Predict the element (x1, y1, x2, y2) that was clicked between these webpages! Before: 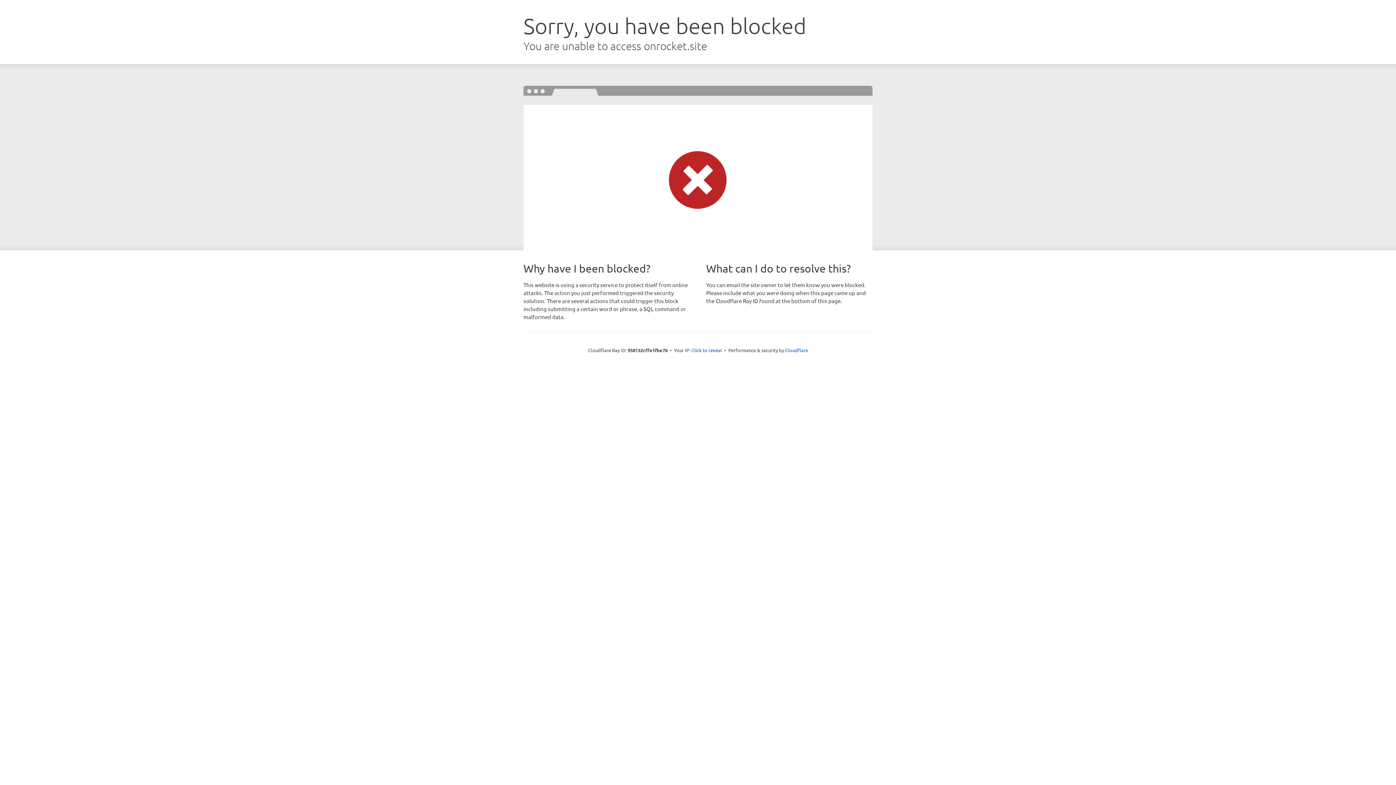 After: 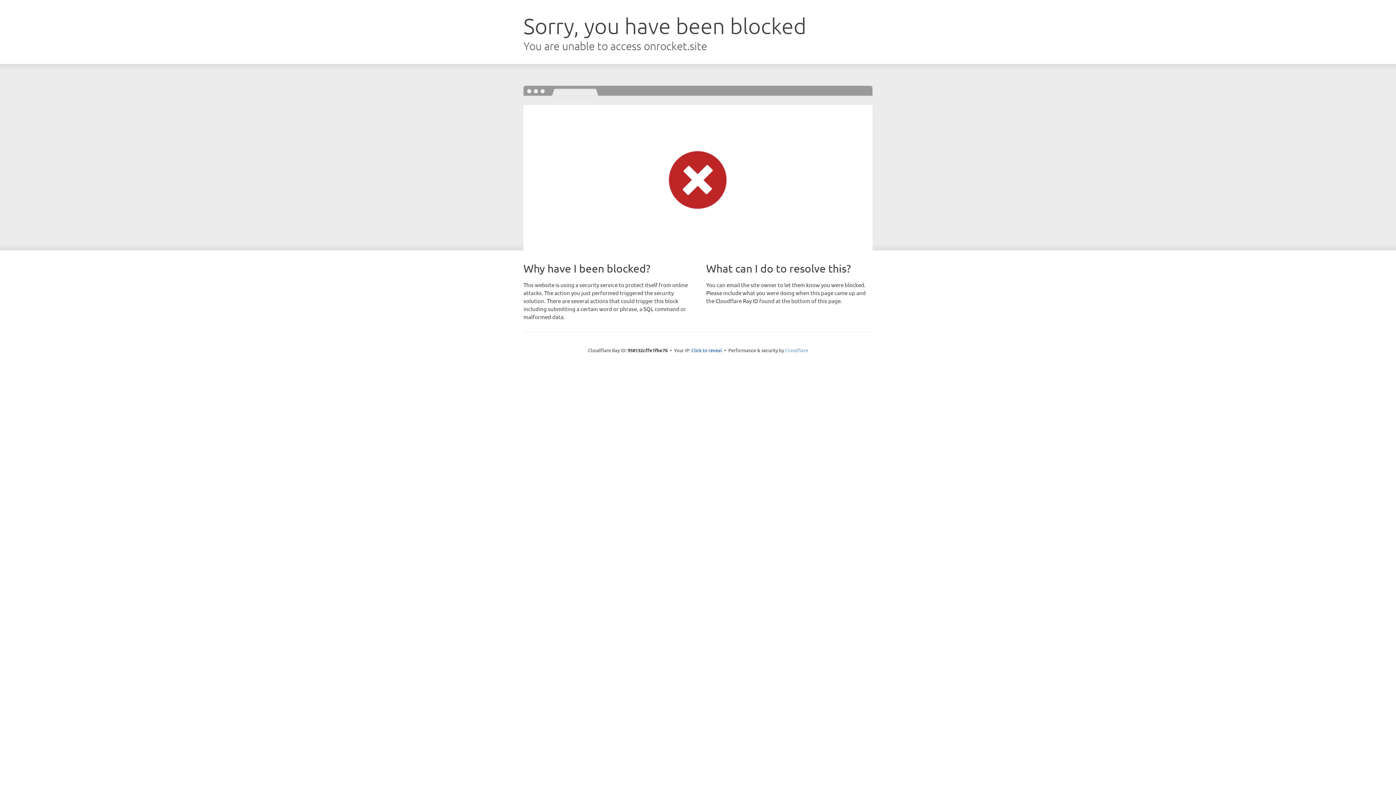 Action: label: Cloudflare bbox: (785, 347, 808, 353)